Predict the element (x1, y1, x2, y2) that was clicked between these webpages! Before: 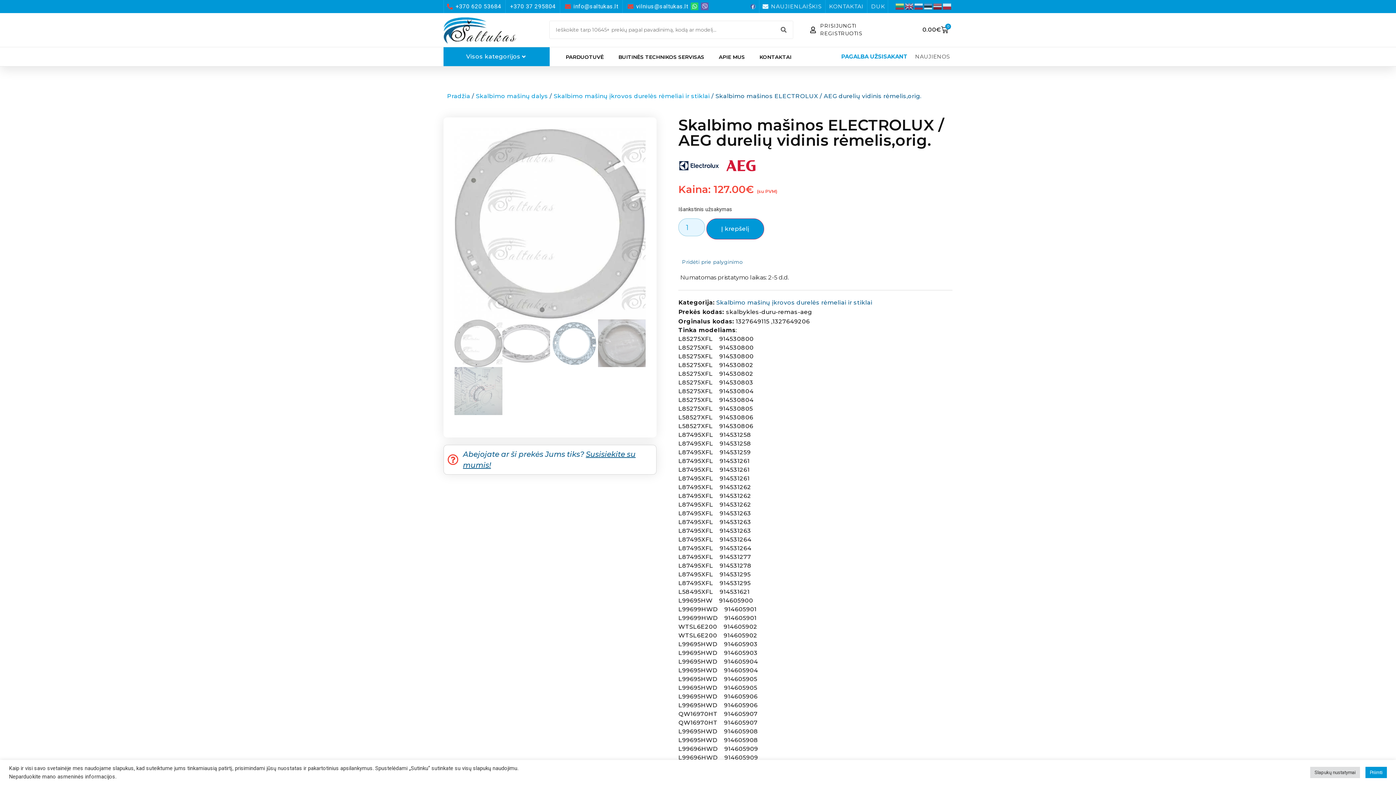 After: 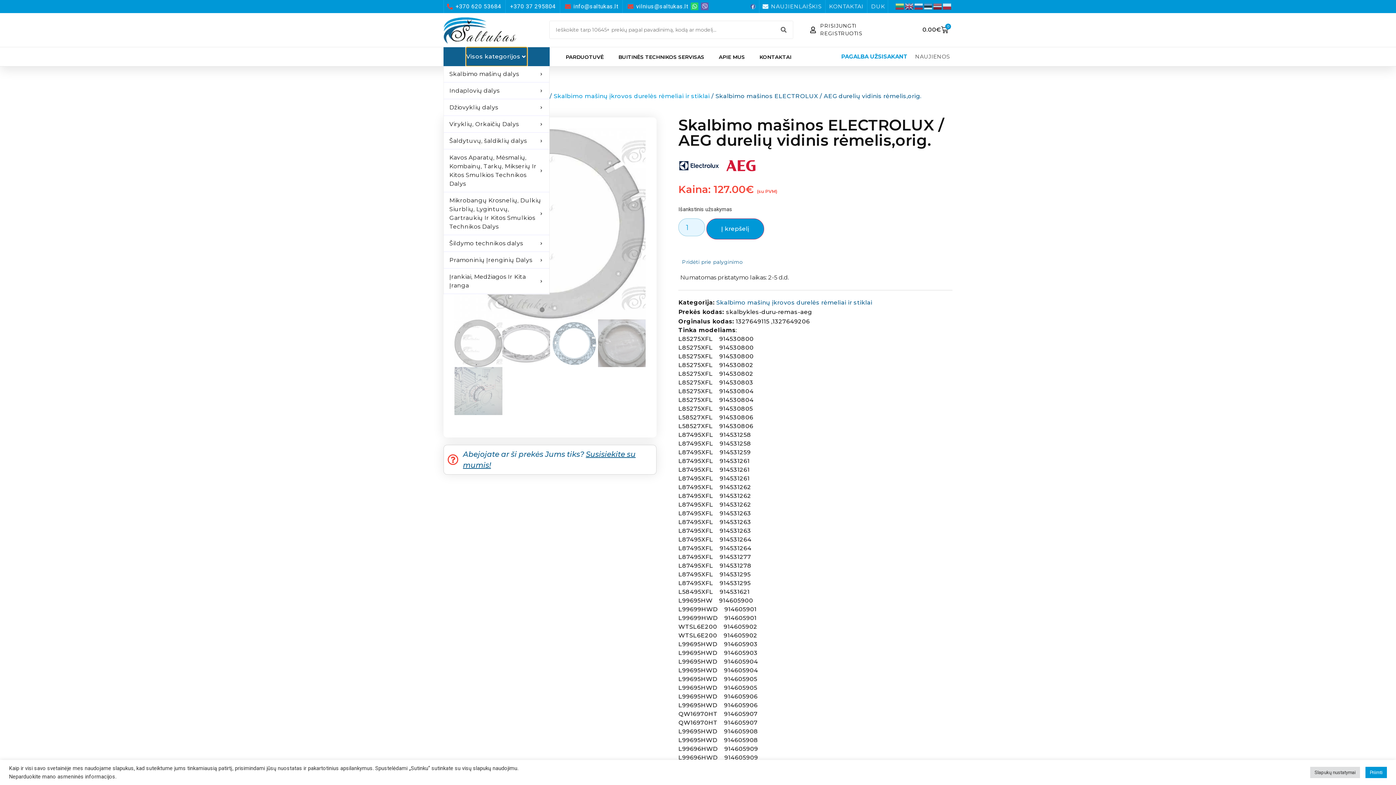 Action: bbox: (466, 52, 520, 60) label: Visos kategorijos